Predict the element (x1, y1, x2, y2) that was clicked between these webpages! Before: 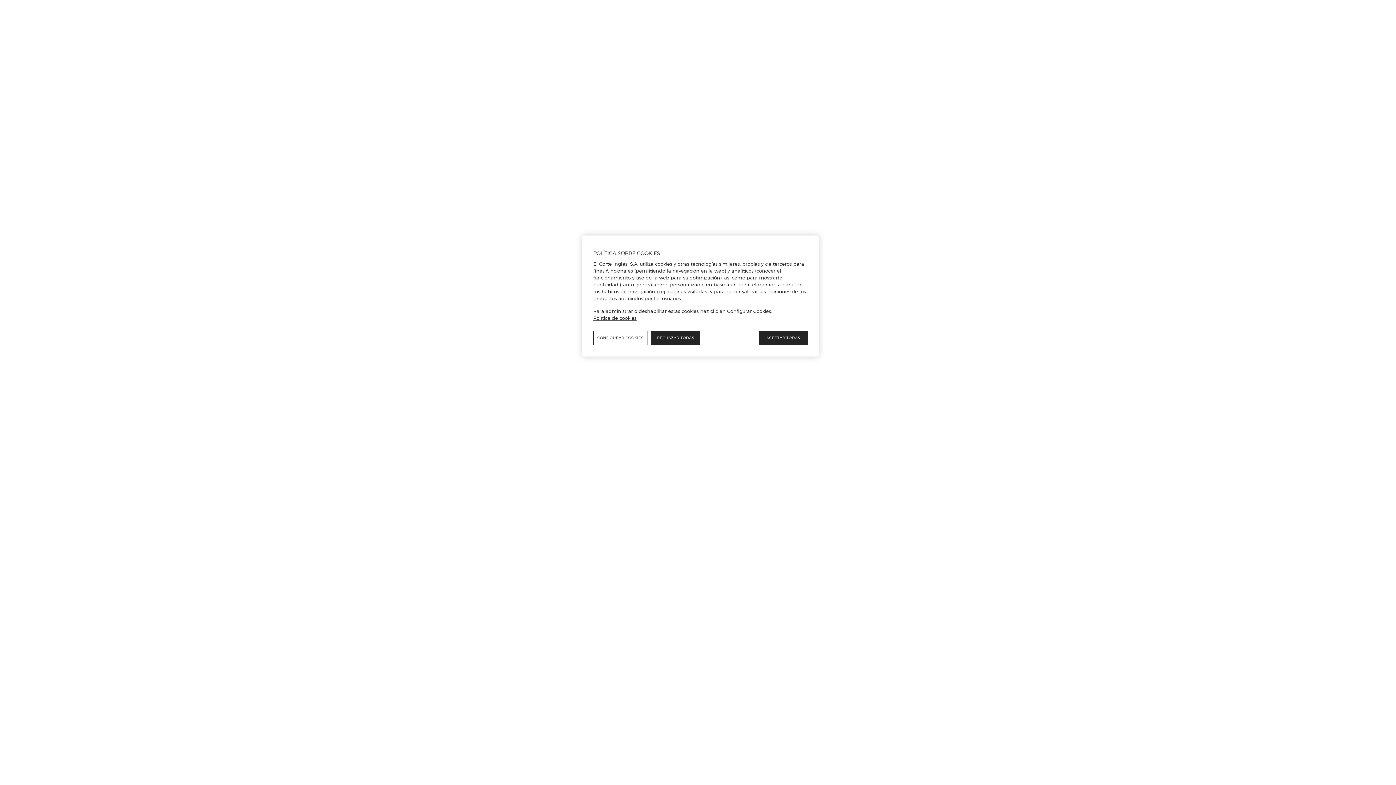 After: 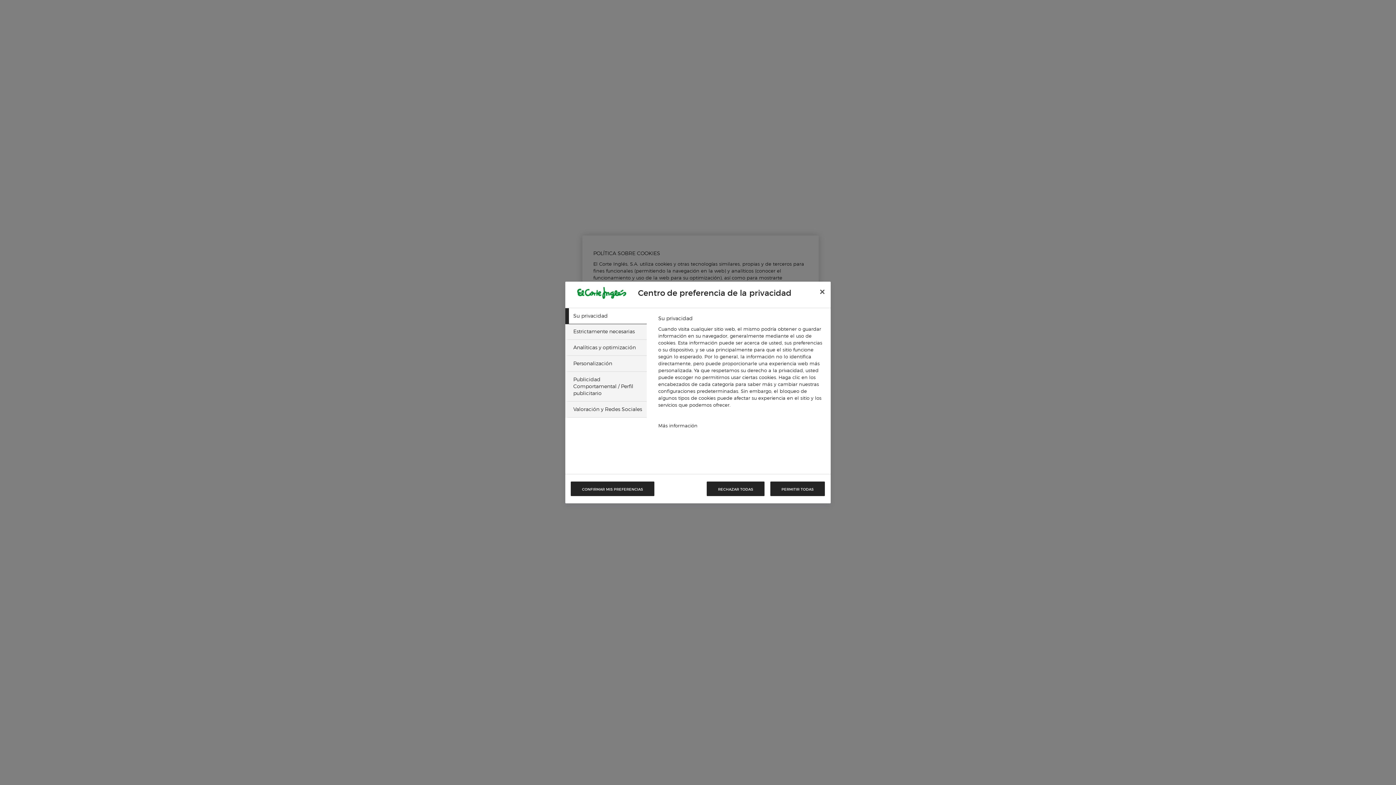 Action: label: CONFIGURAR COOKIES bbox: (593, 330, 647, 345)